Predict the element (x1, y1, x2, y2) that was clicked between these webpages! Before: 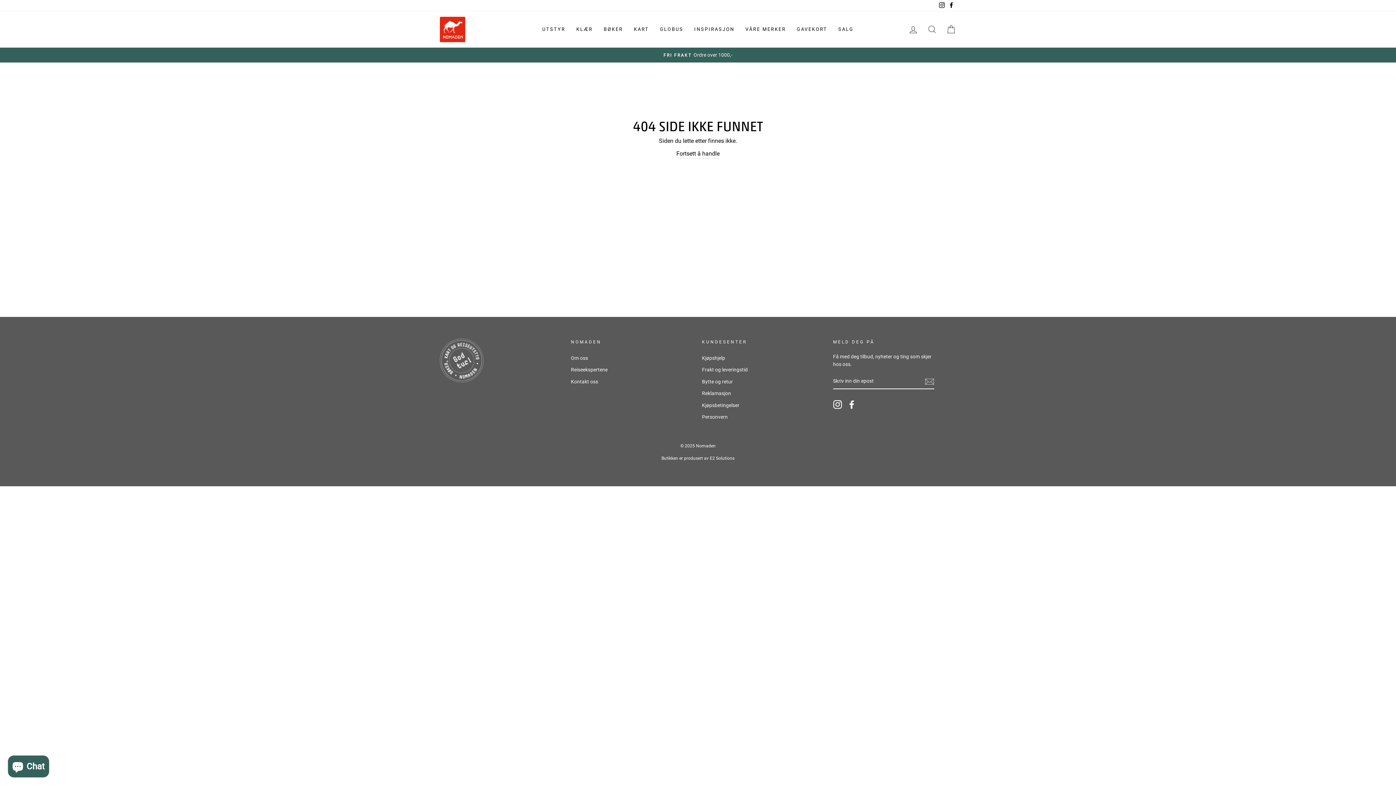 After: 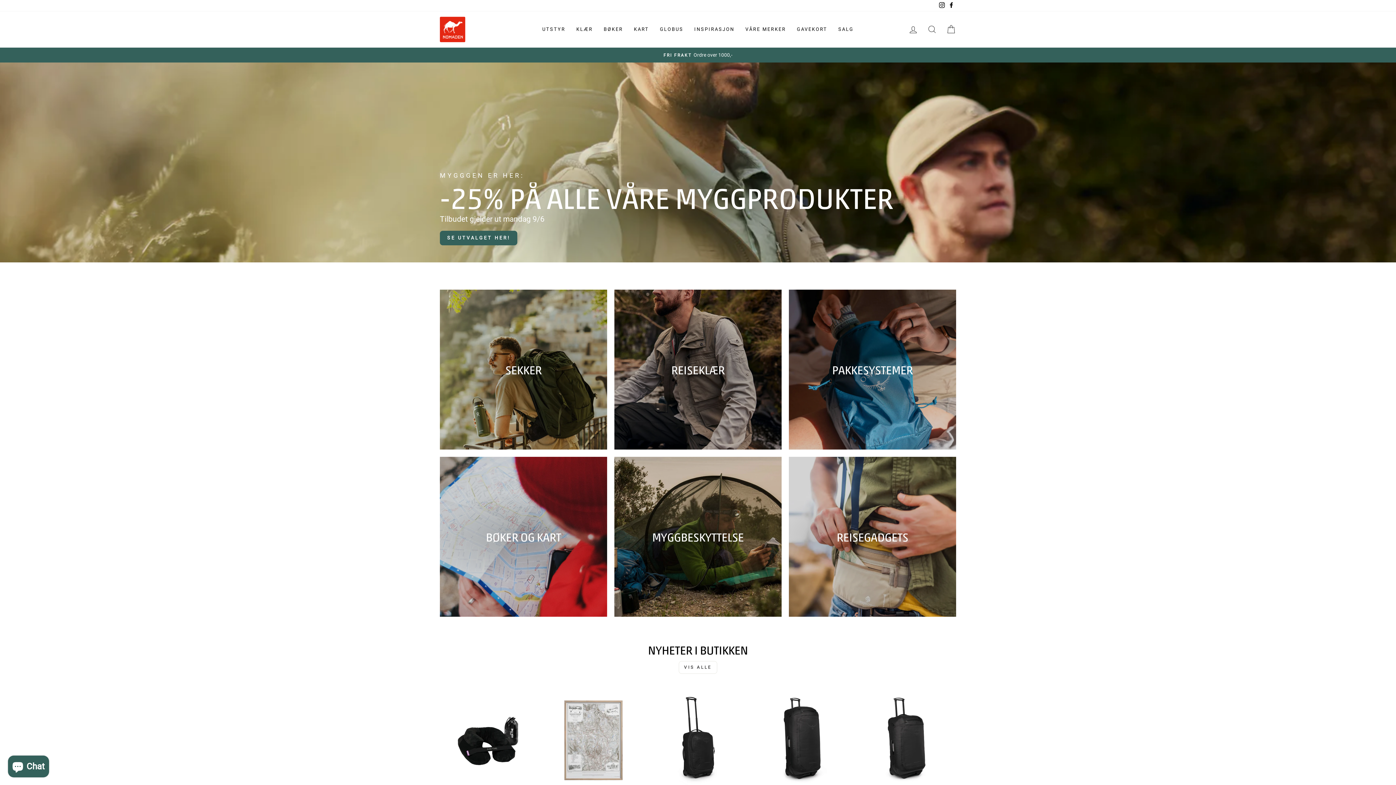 Action: bbox: (440, 338, 563, 382)